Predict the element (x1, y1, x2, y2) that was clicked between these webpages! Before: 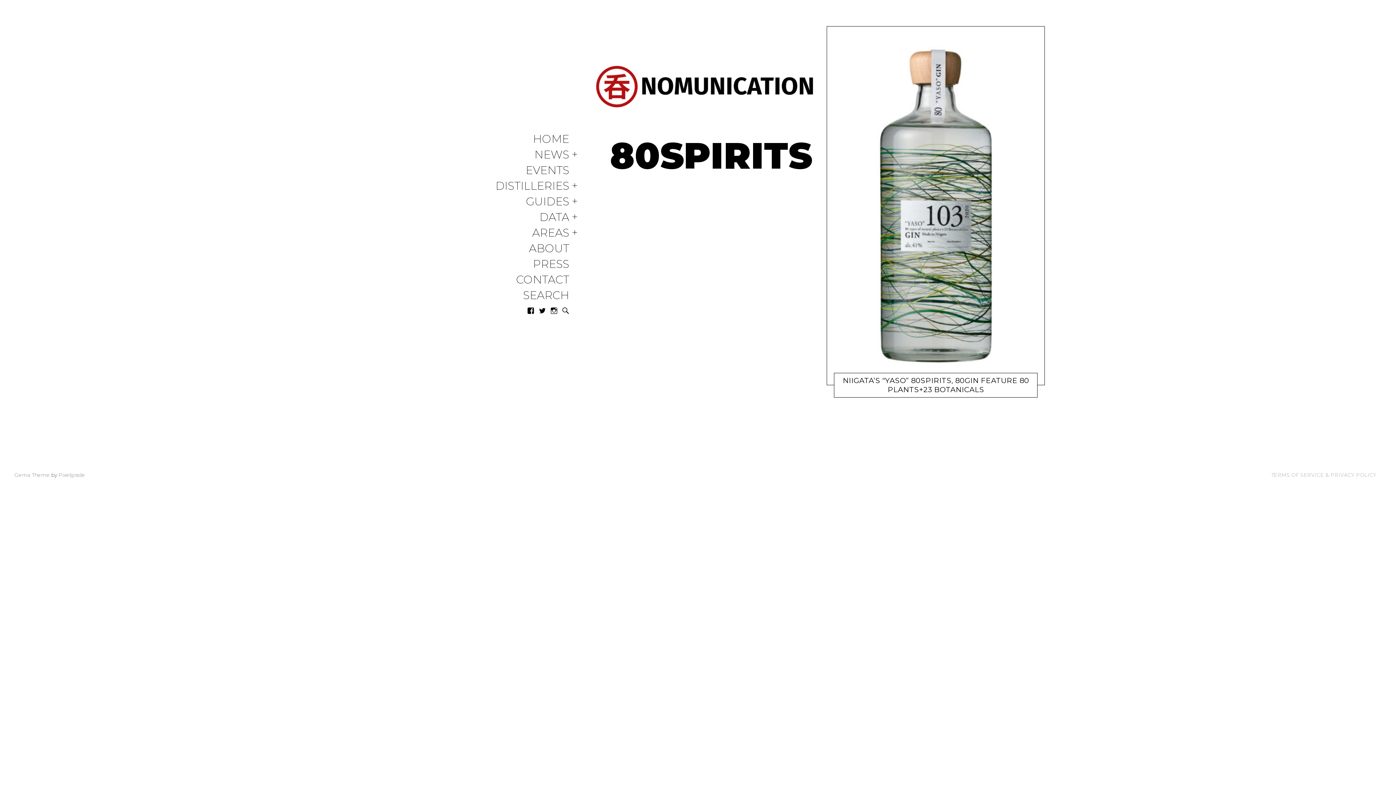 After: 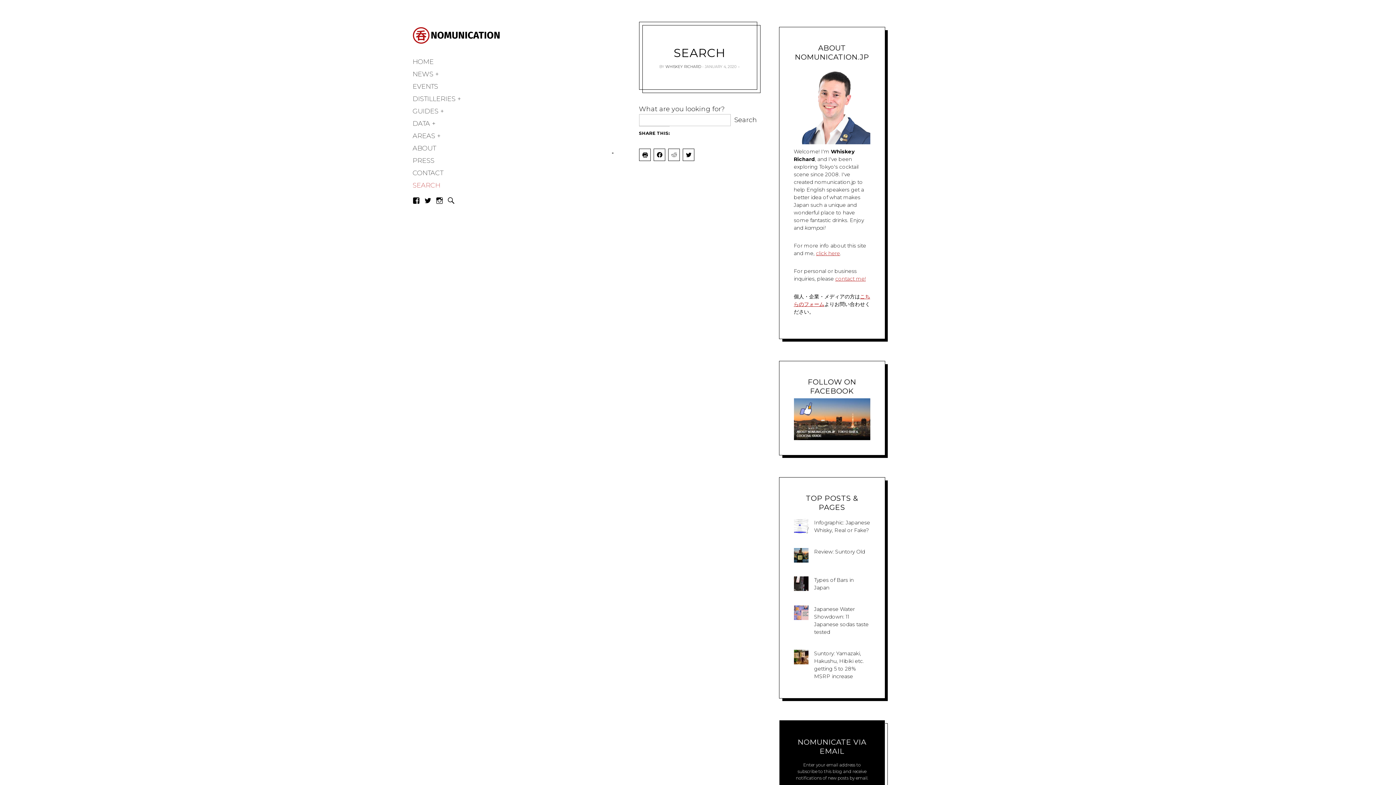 Action: label: SEARCH bbox: (523, 289, 569, 302)